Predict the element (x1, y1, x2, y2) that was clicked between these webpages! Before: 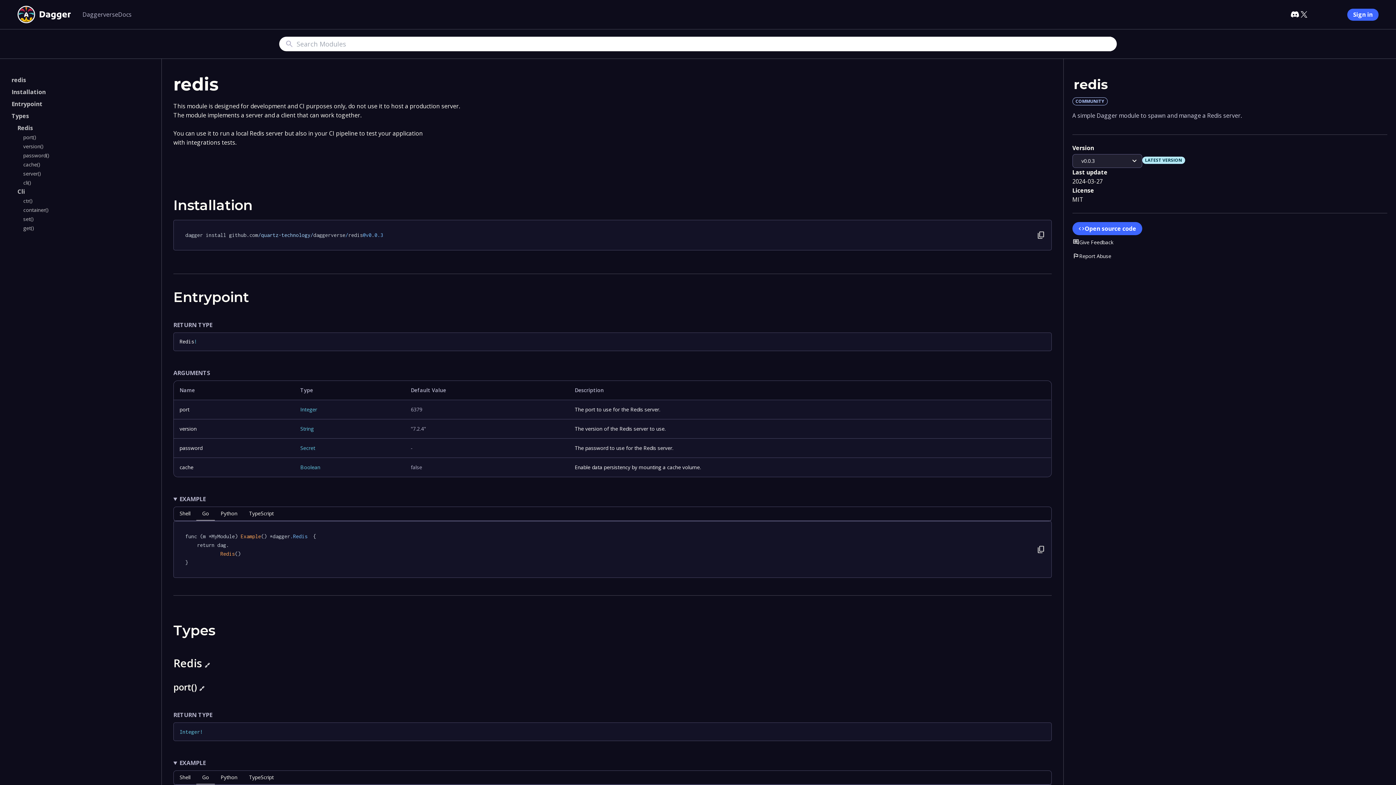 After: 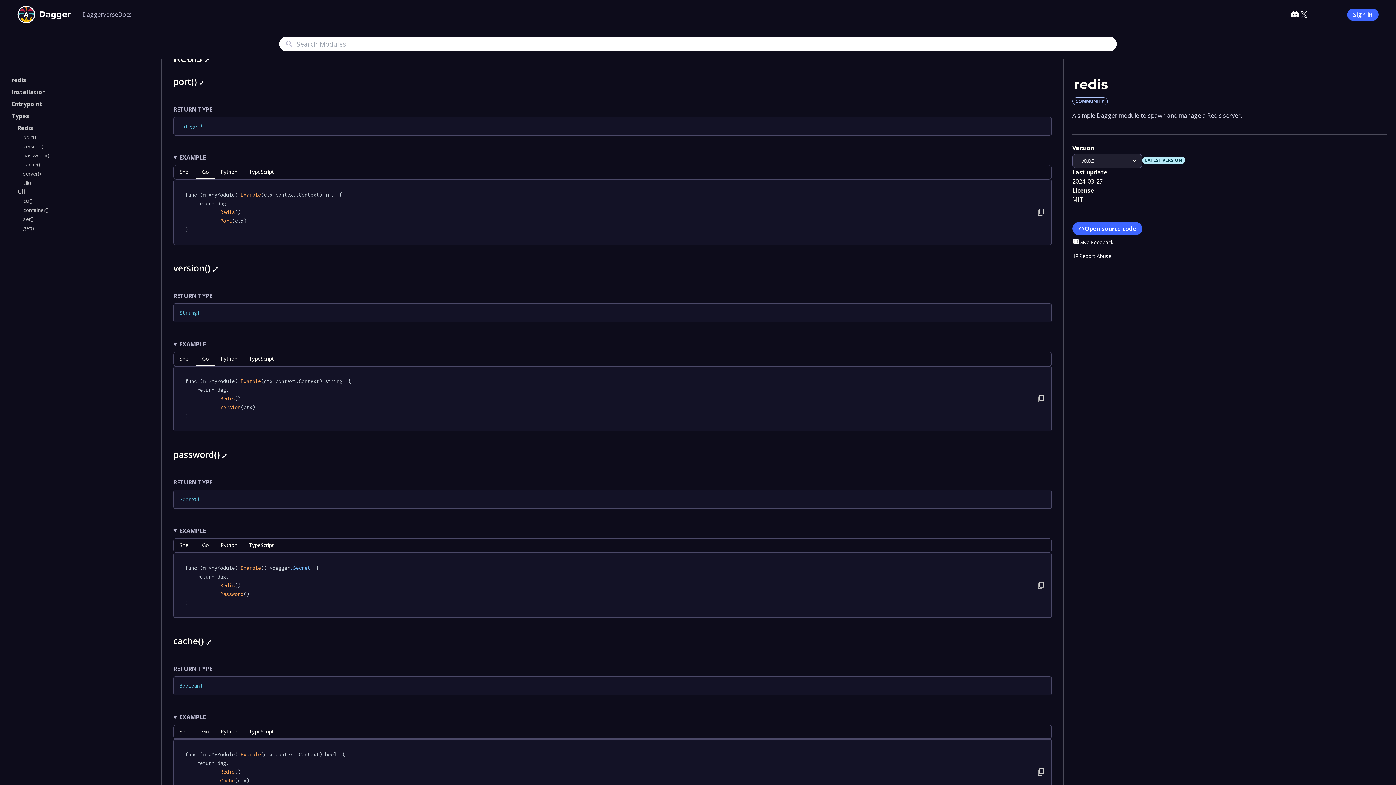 Action: bbox: (199, 681, 204, 693) label: 🔗